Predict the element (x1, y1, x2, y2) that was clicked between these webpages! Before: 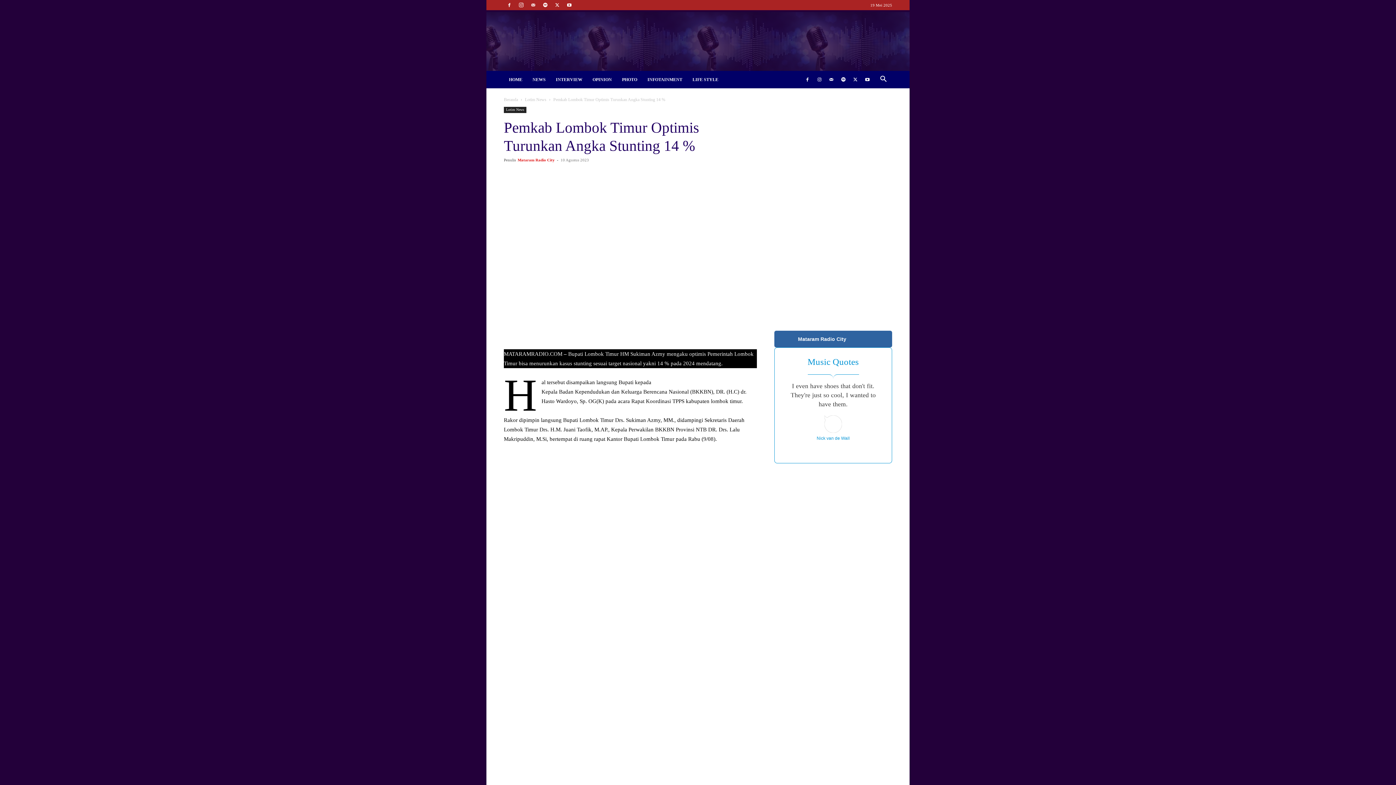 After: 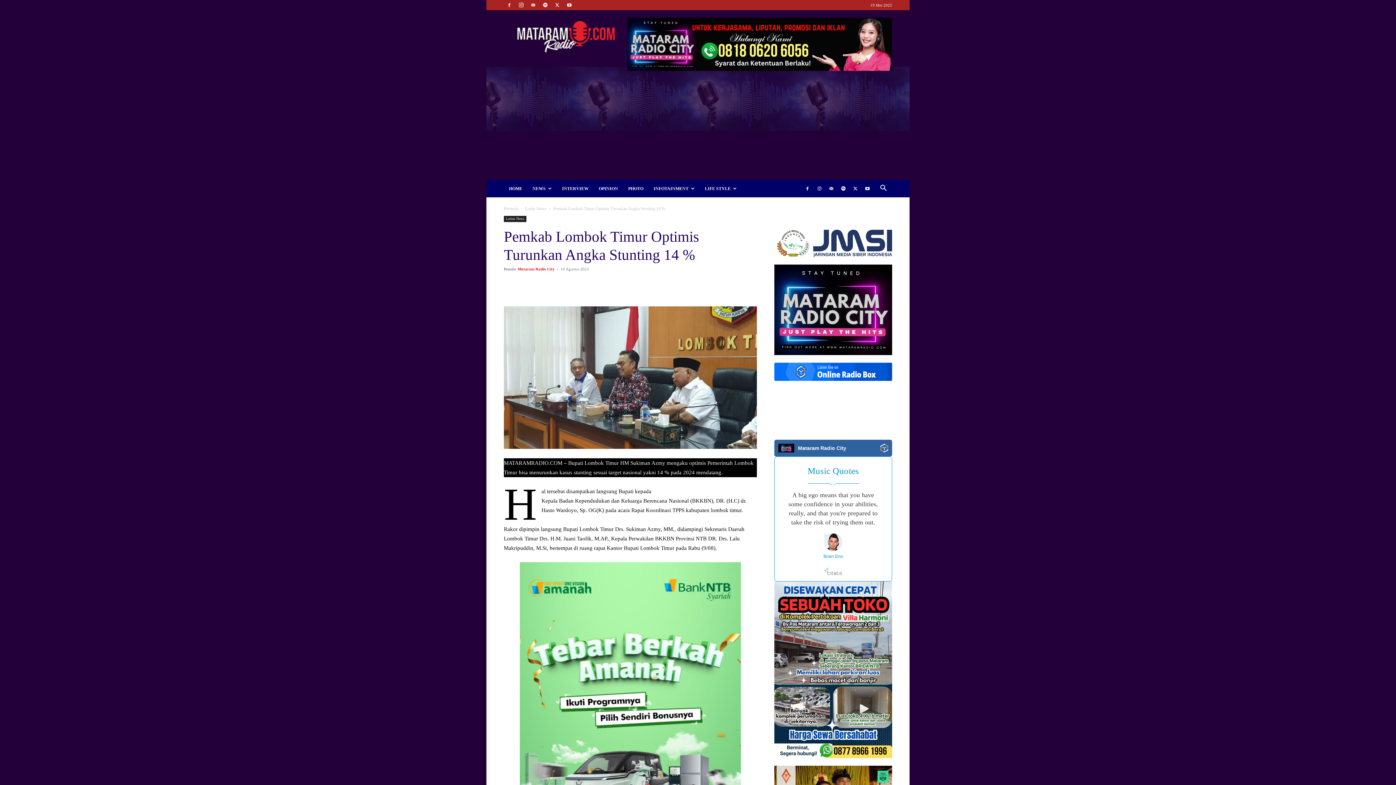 Action: bbox: (617, 169, 632, 184)